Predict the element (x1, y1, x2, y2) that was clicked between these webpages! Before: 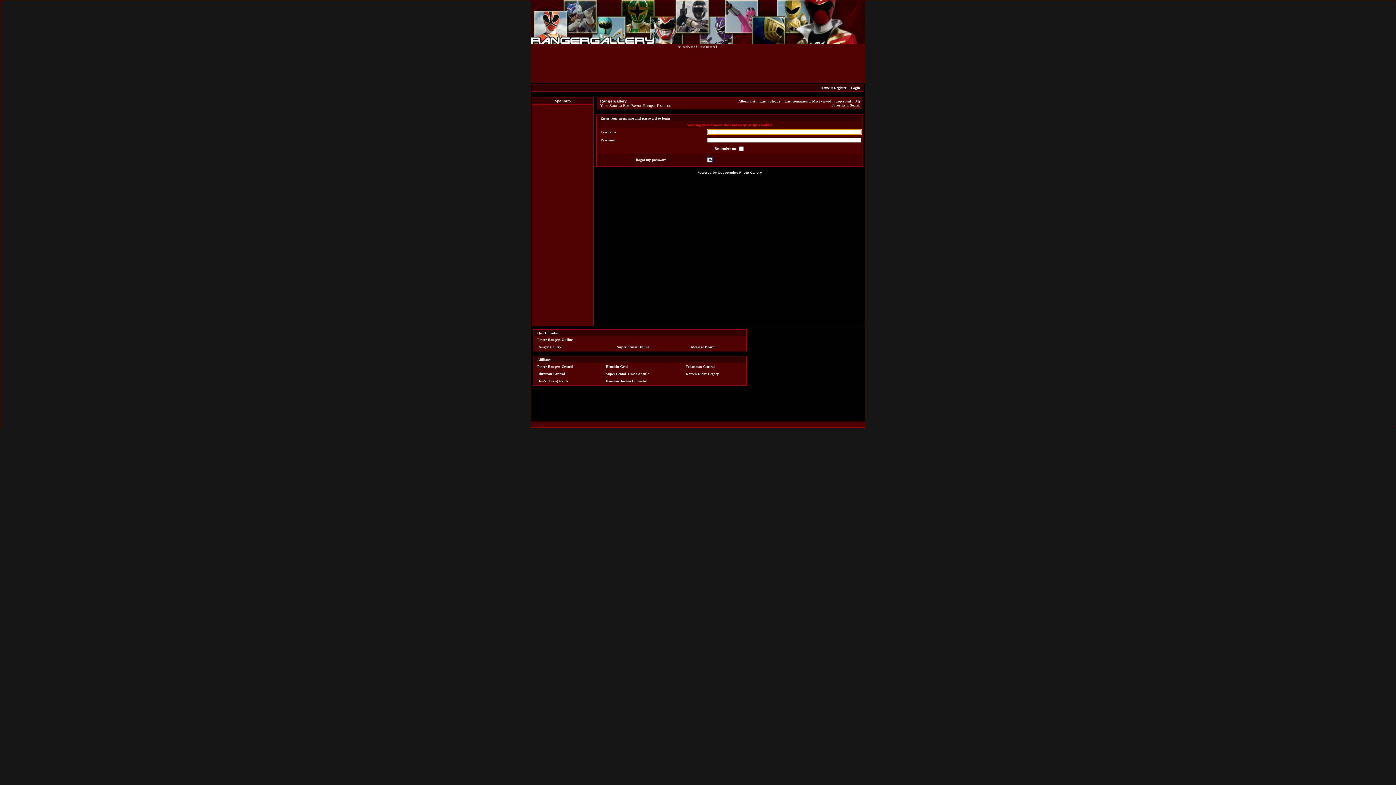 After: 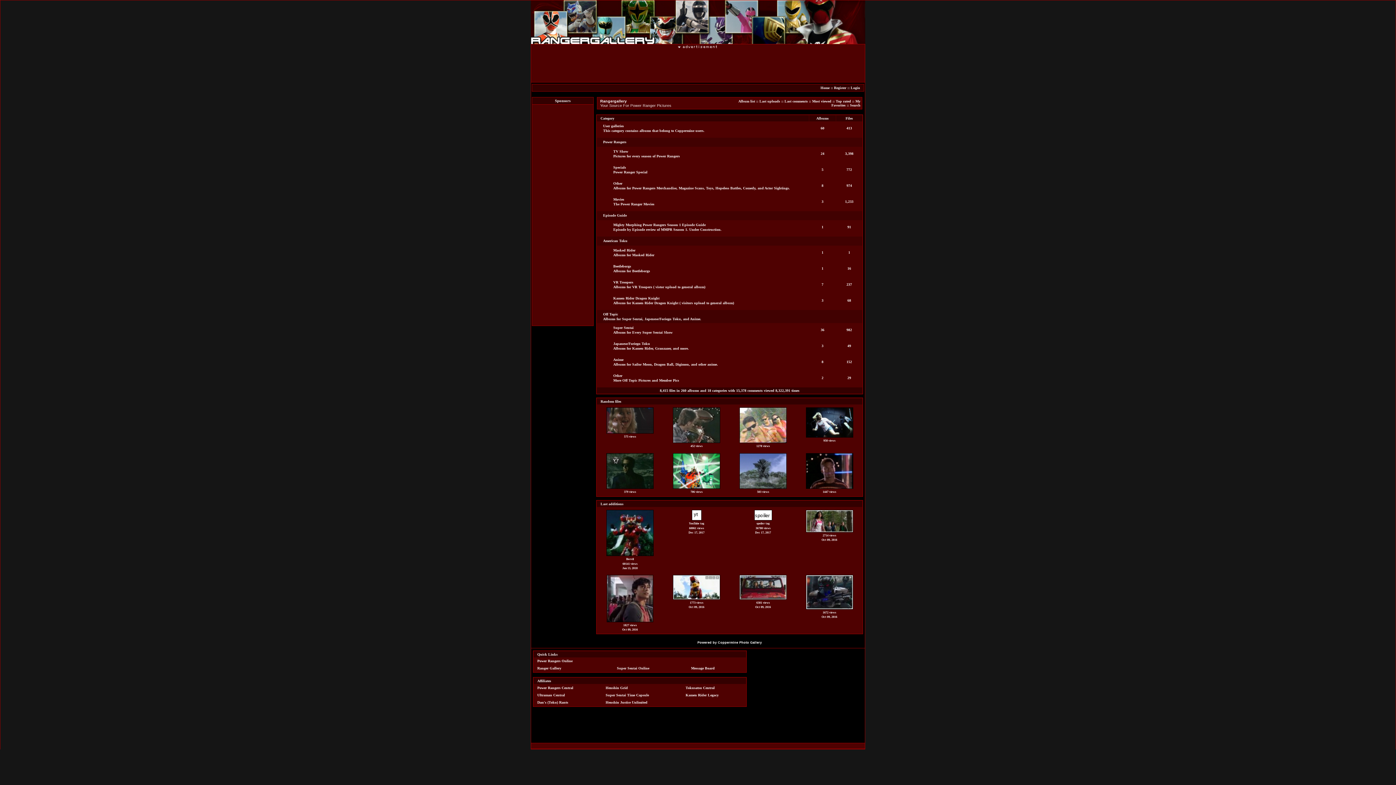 Action: bbox: (530, 0, 712, 44)